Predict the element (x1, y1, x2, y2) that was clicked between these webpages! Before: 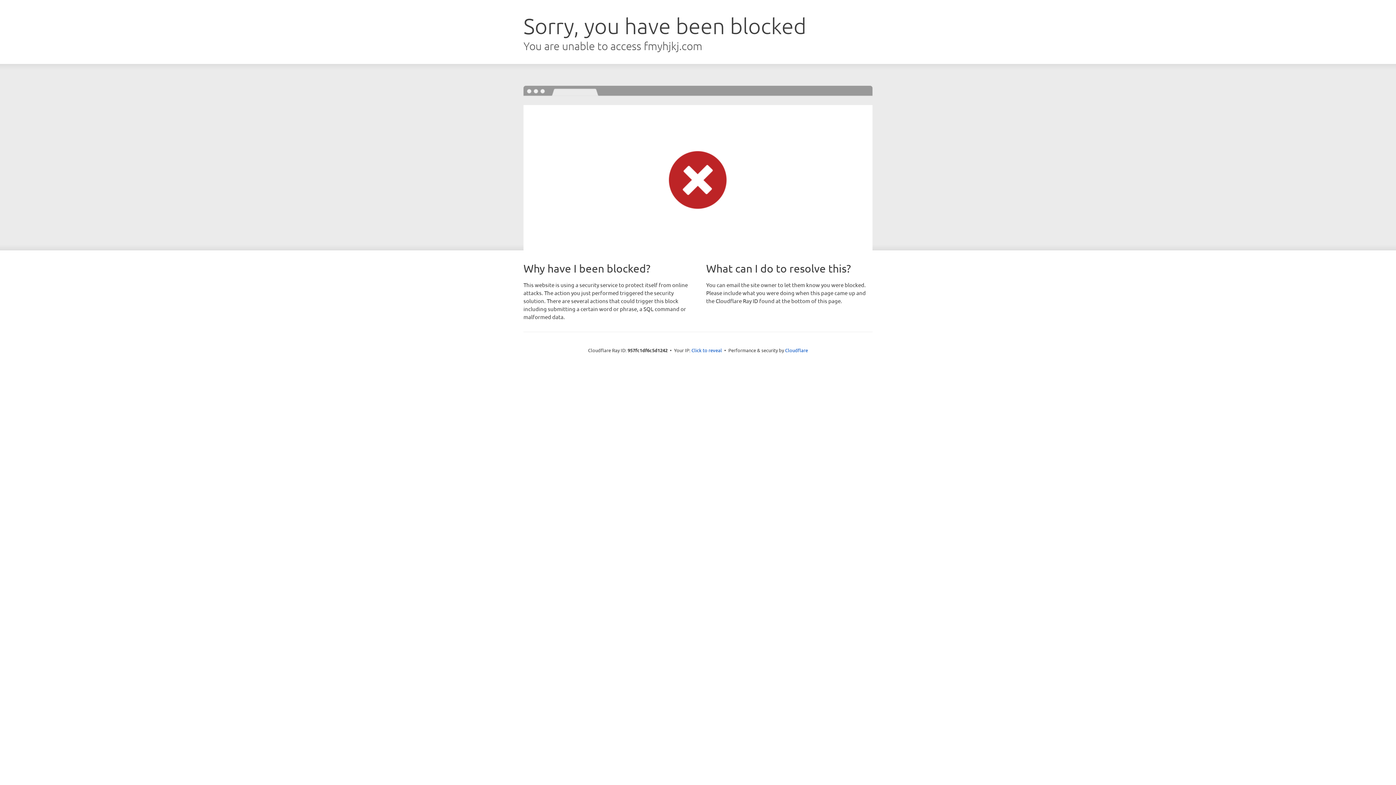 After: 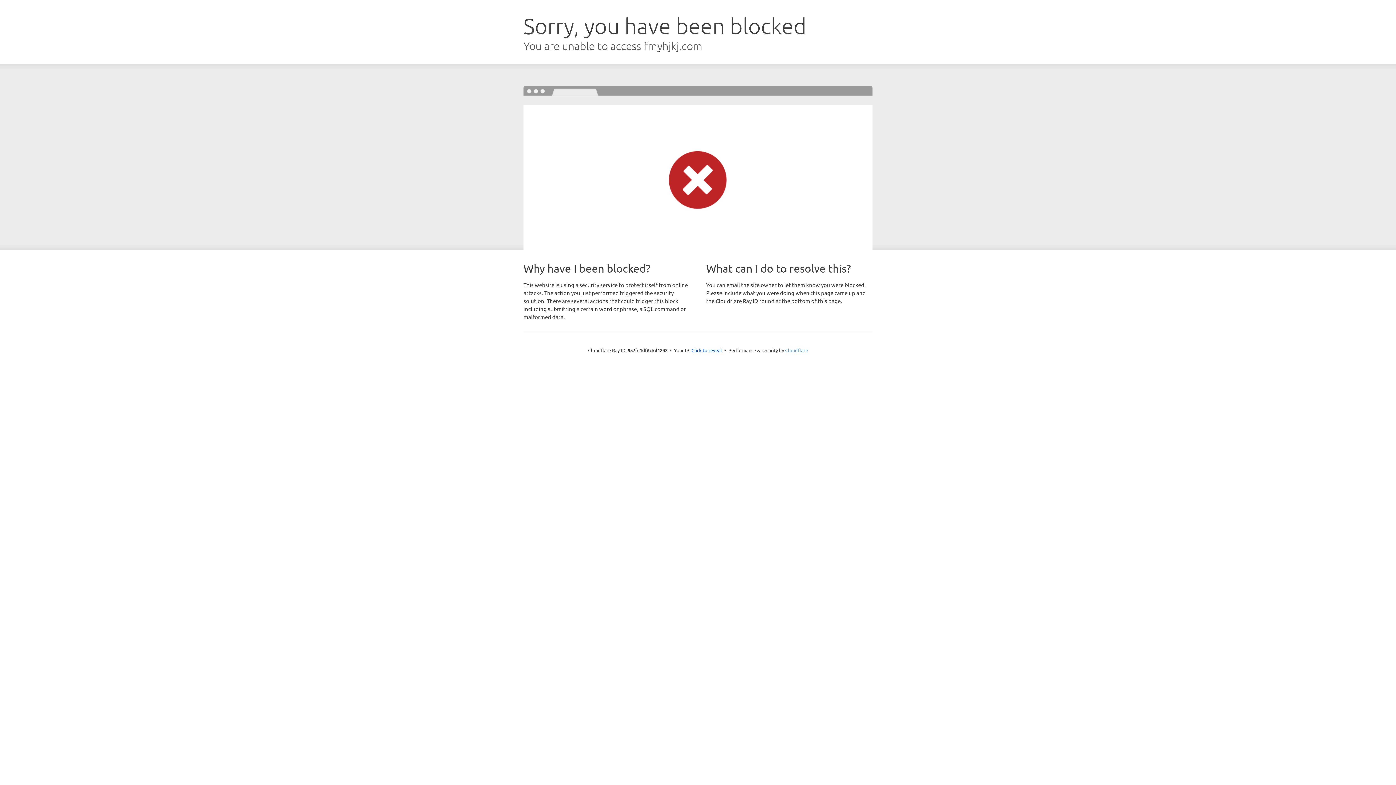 Action: bbox: (785, 347, 808, 353) label: Cloudflare